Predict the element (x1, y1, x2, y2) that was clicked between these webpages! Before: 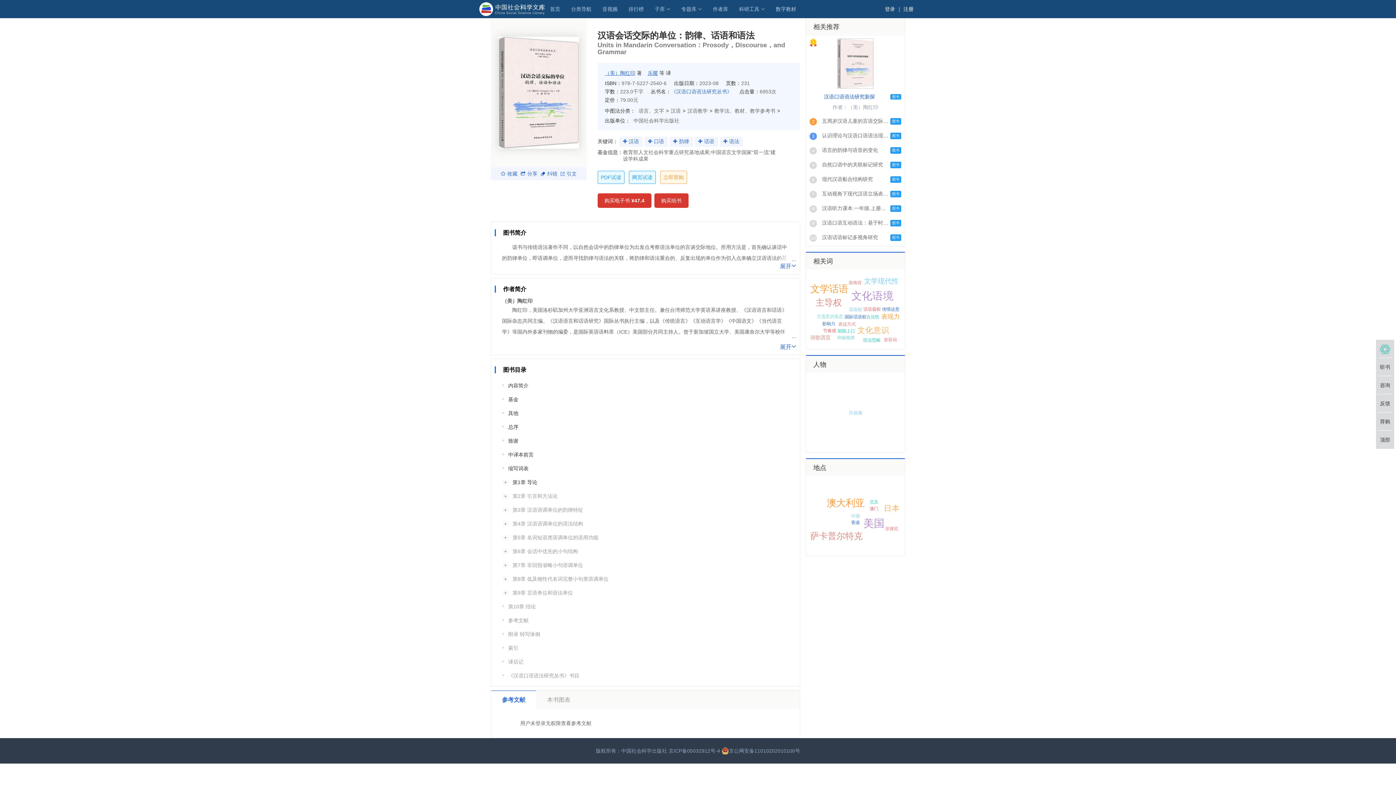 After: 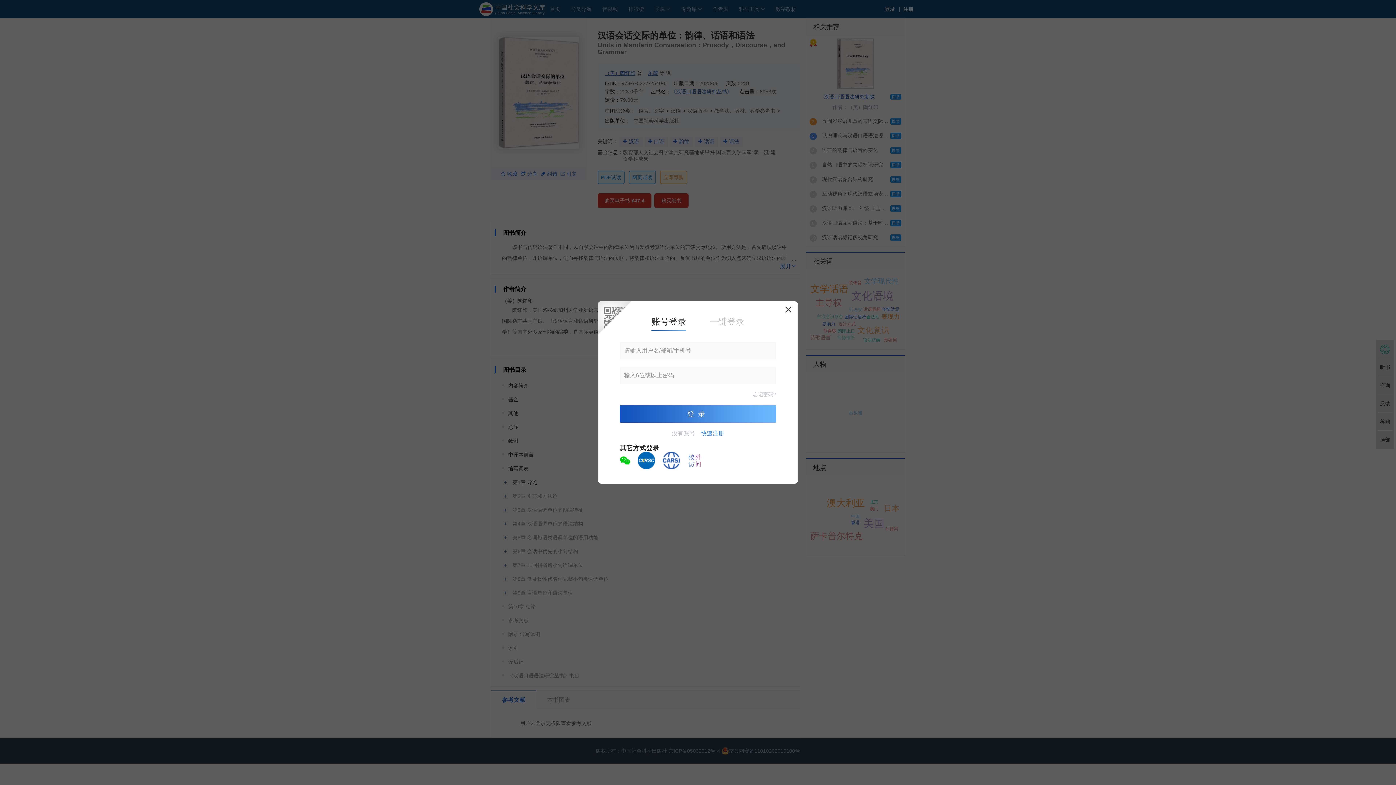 Action: bbox: (512, 518, 583, 529) label: 第4章 汉语语调单位的语法结构